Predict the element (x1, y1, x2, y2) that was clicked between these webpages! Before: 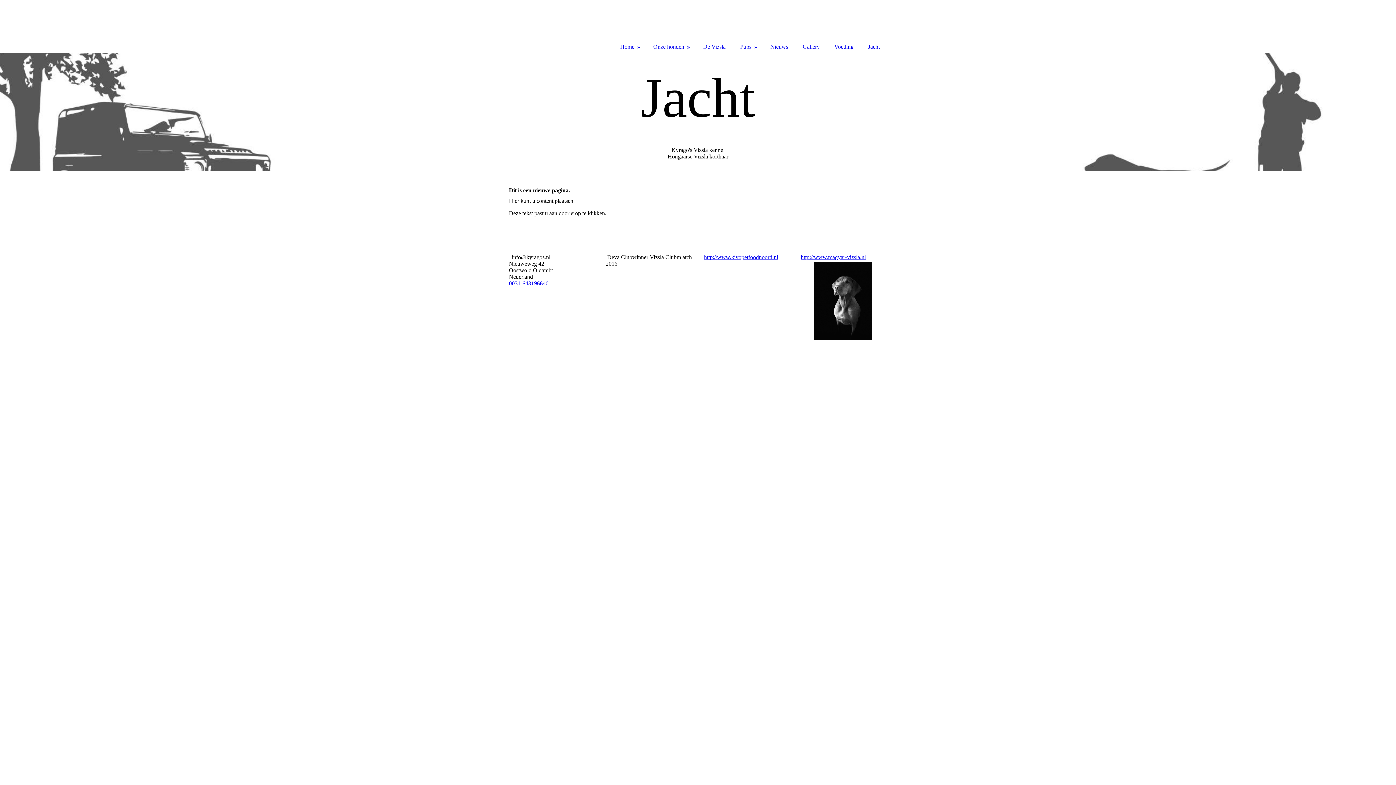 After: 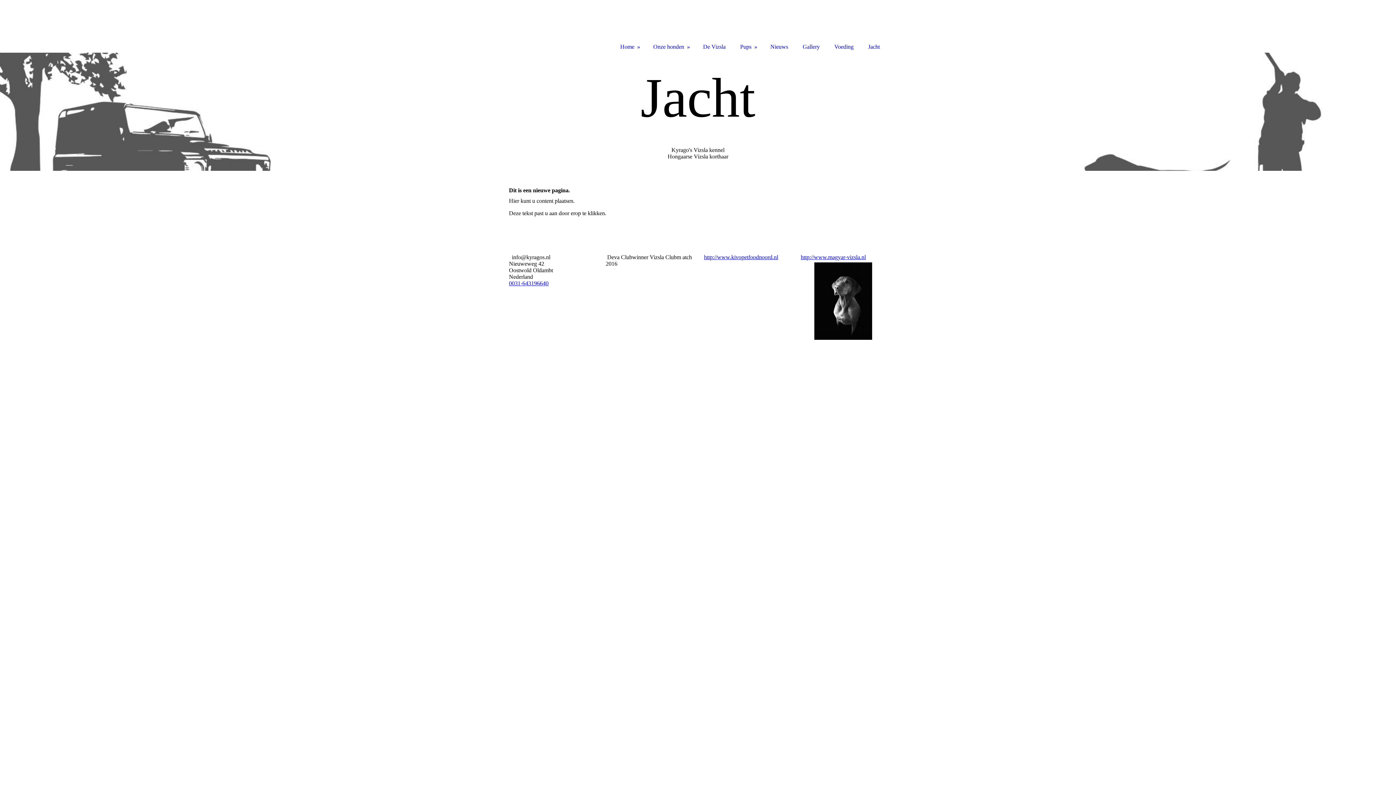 Action: label: 0031-643196640 bbox: (509, 280, 548, 286)